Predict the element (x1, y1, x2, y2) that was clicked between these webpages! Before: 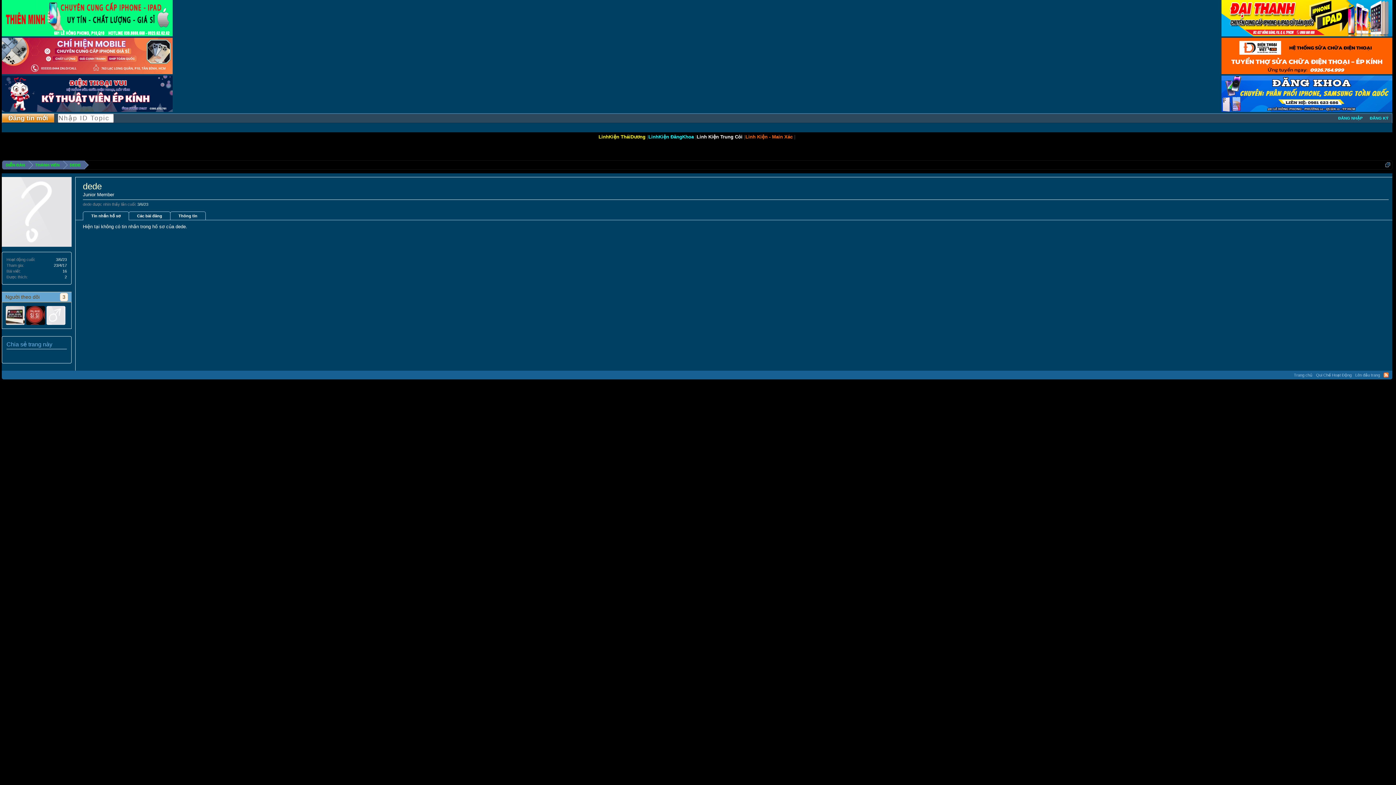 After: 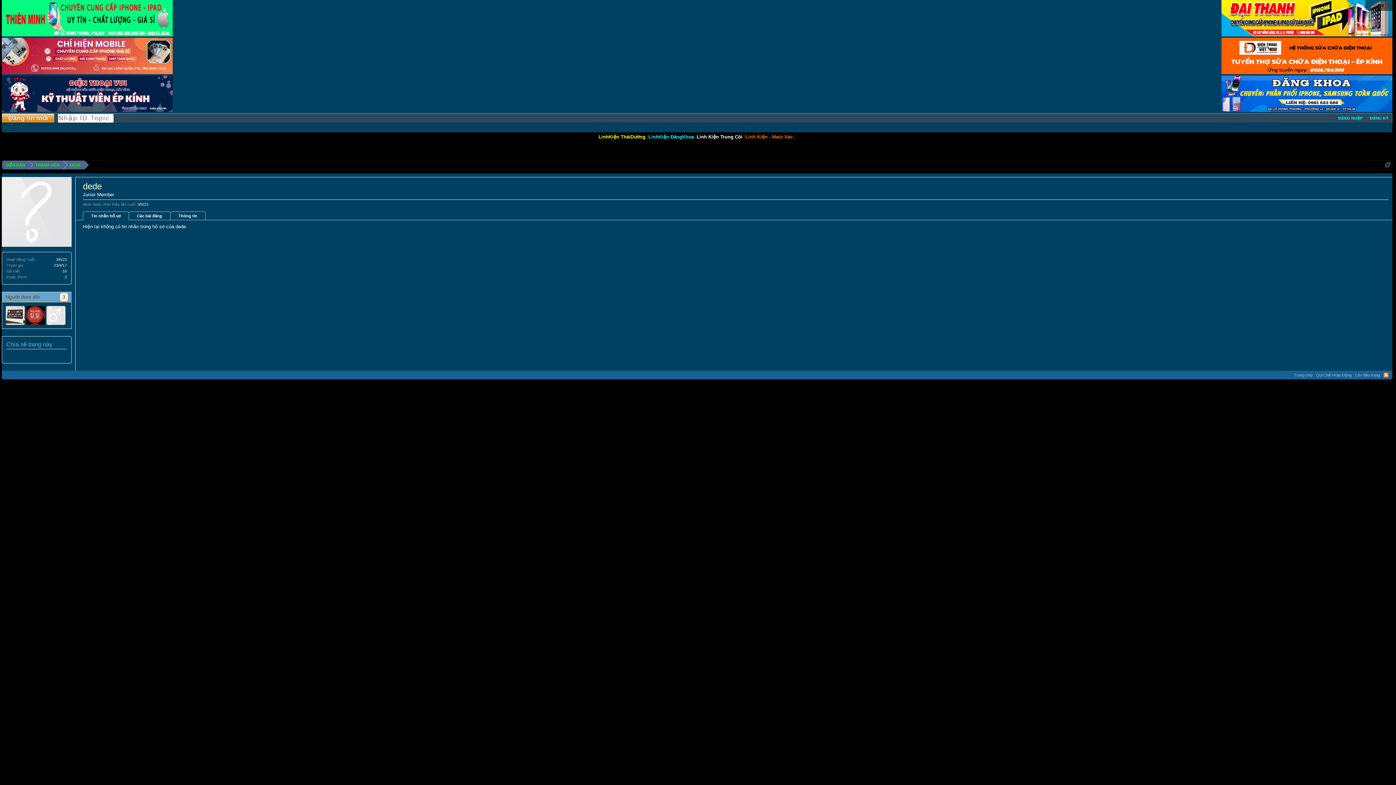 Action: label: Đăng tin mới bbox: (2, 113, 54, 122)